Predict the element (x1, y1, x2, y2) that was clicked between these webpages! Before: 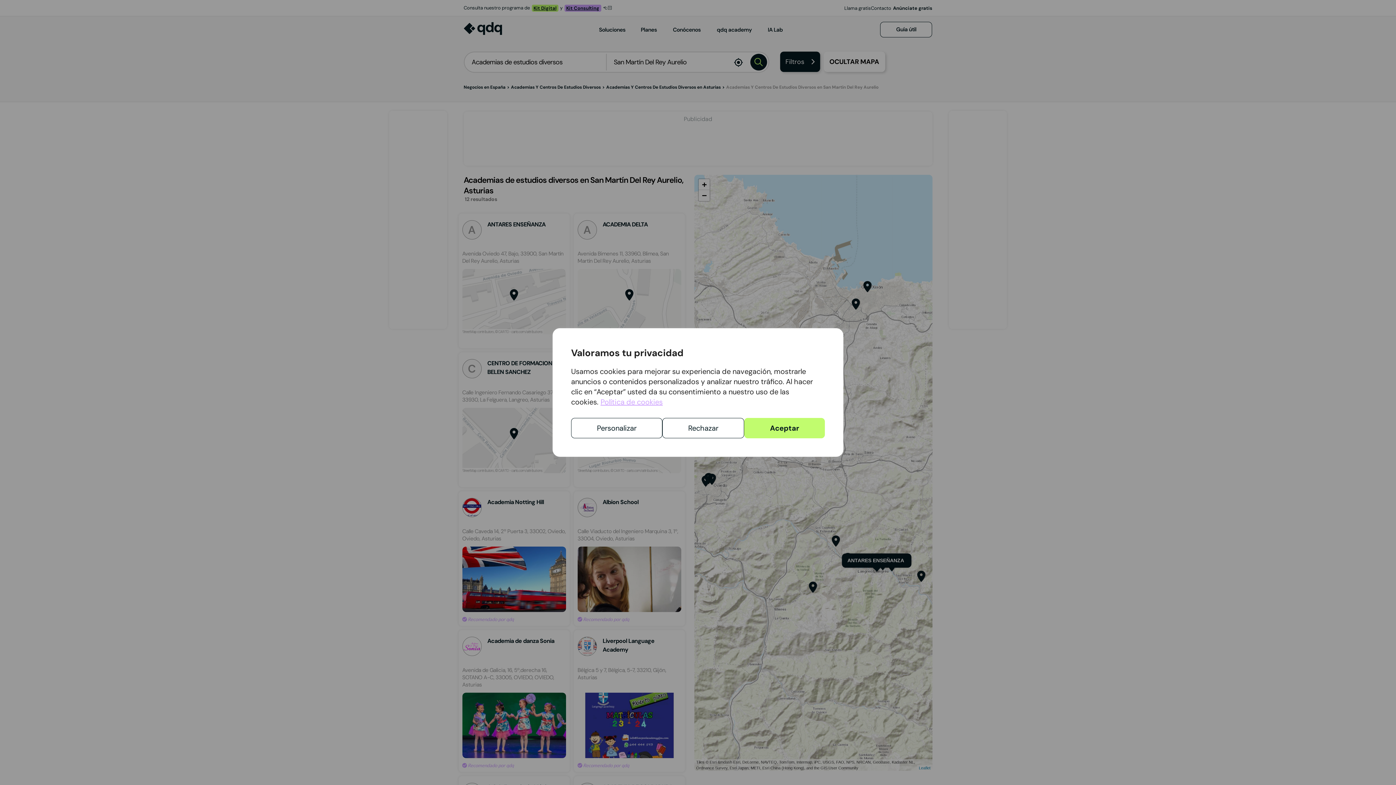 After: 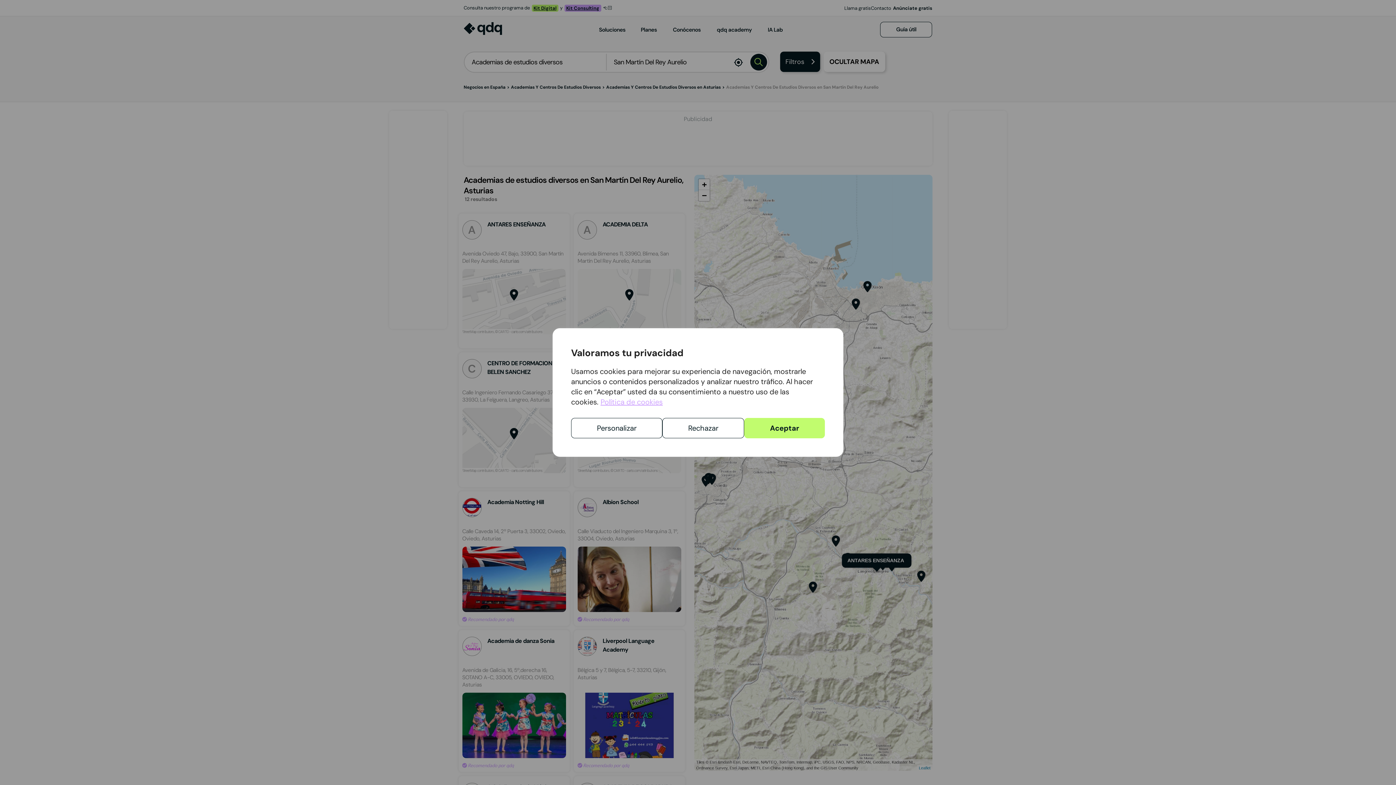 Action: label: Política de cookies bbox: (600, 397, 663, 407)